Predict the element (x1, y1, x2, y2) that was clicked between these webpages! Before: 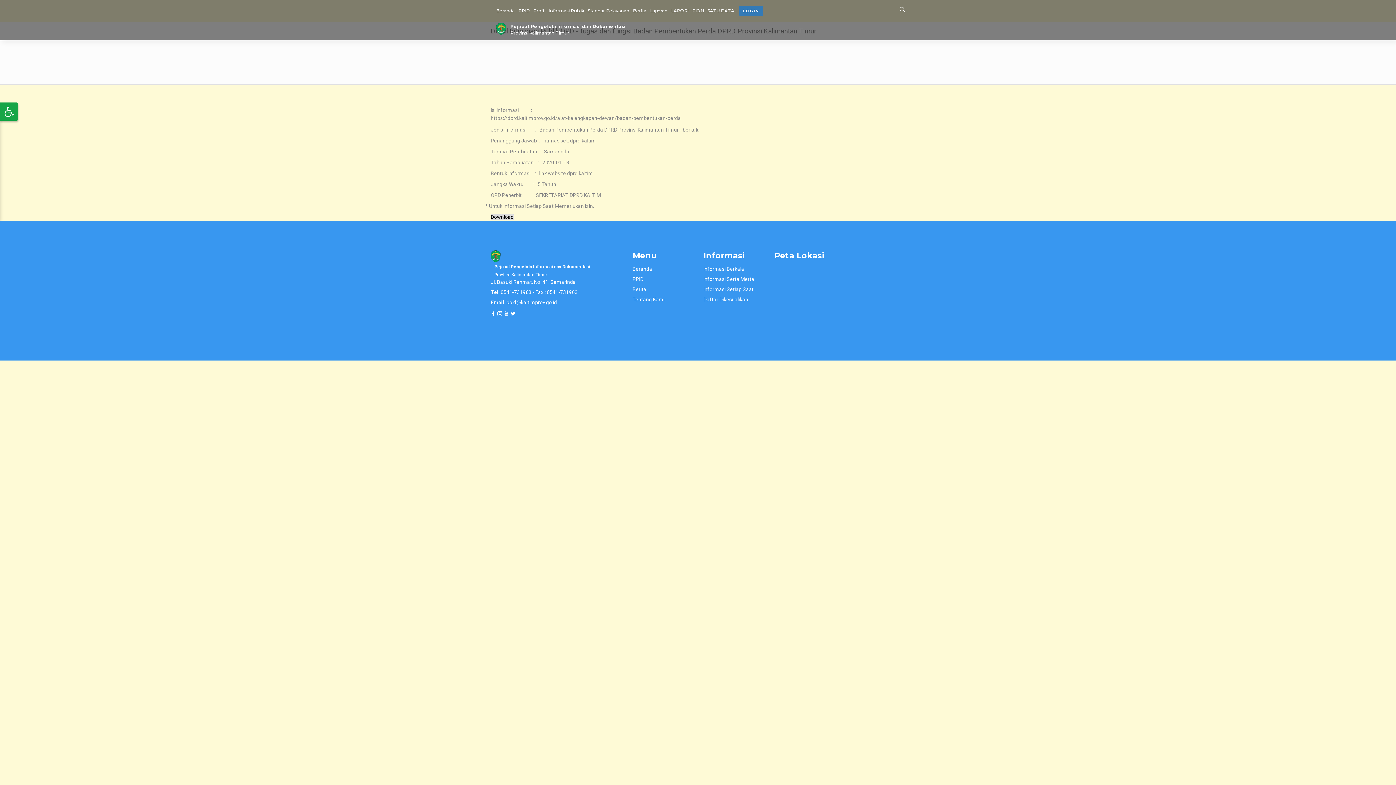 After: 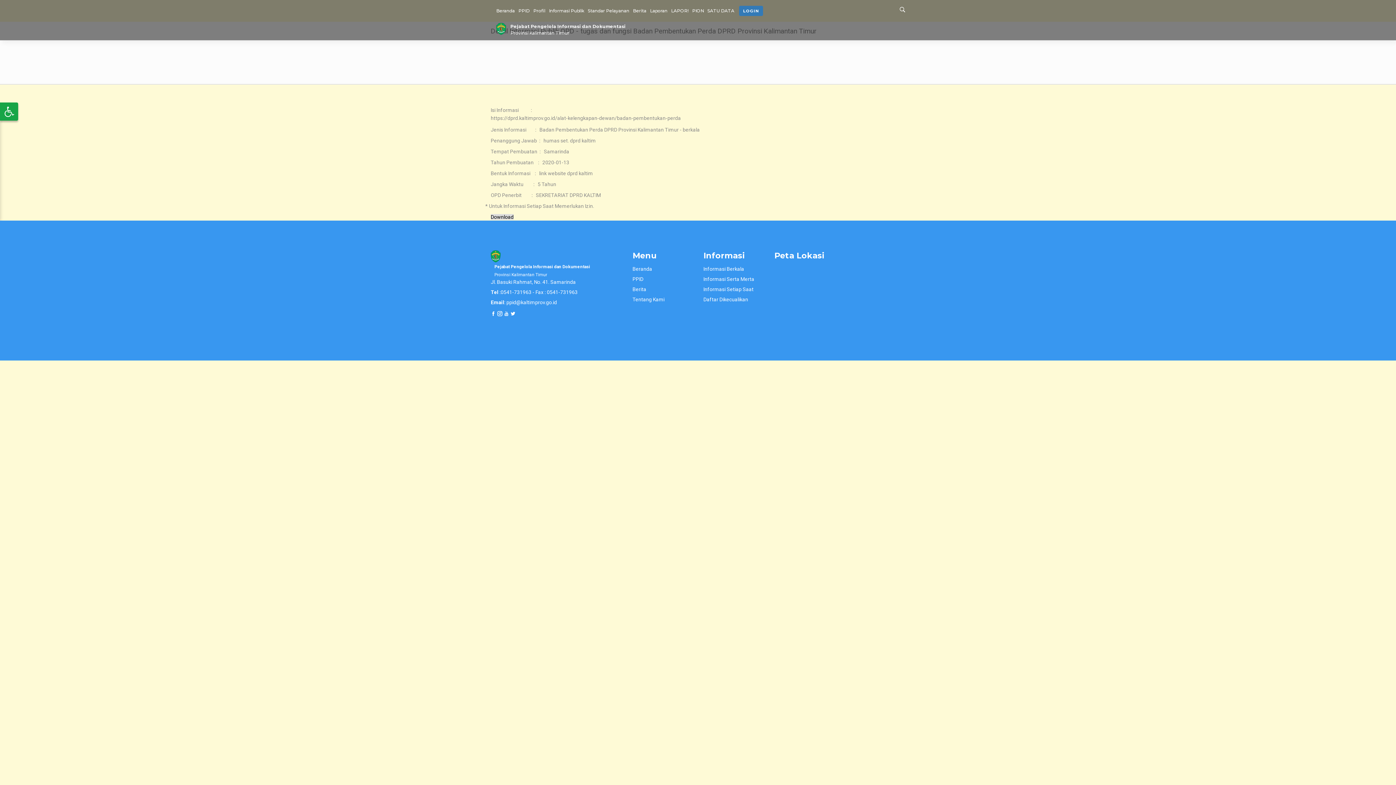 Action: bbox: (703, 276, 754, 282) label: Informasi Serta Merta